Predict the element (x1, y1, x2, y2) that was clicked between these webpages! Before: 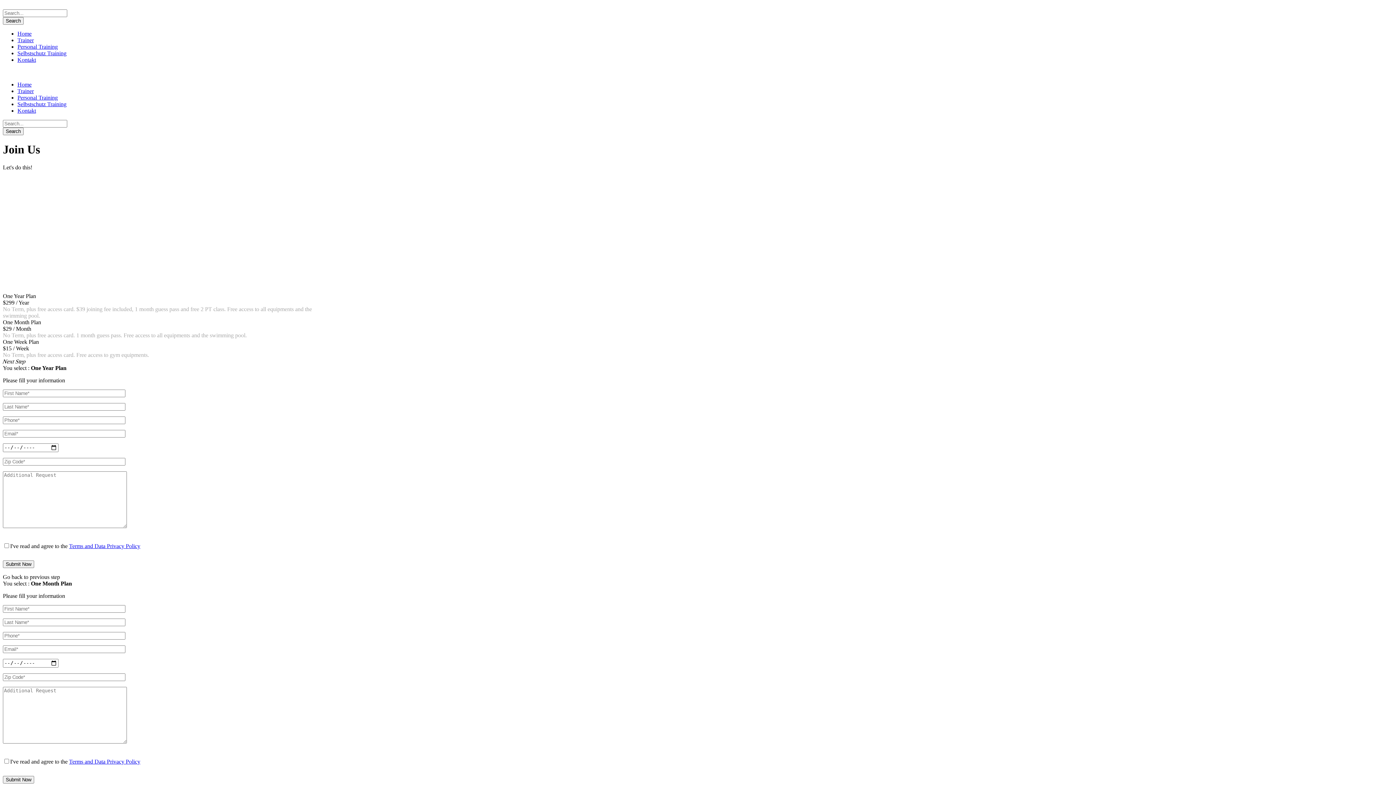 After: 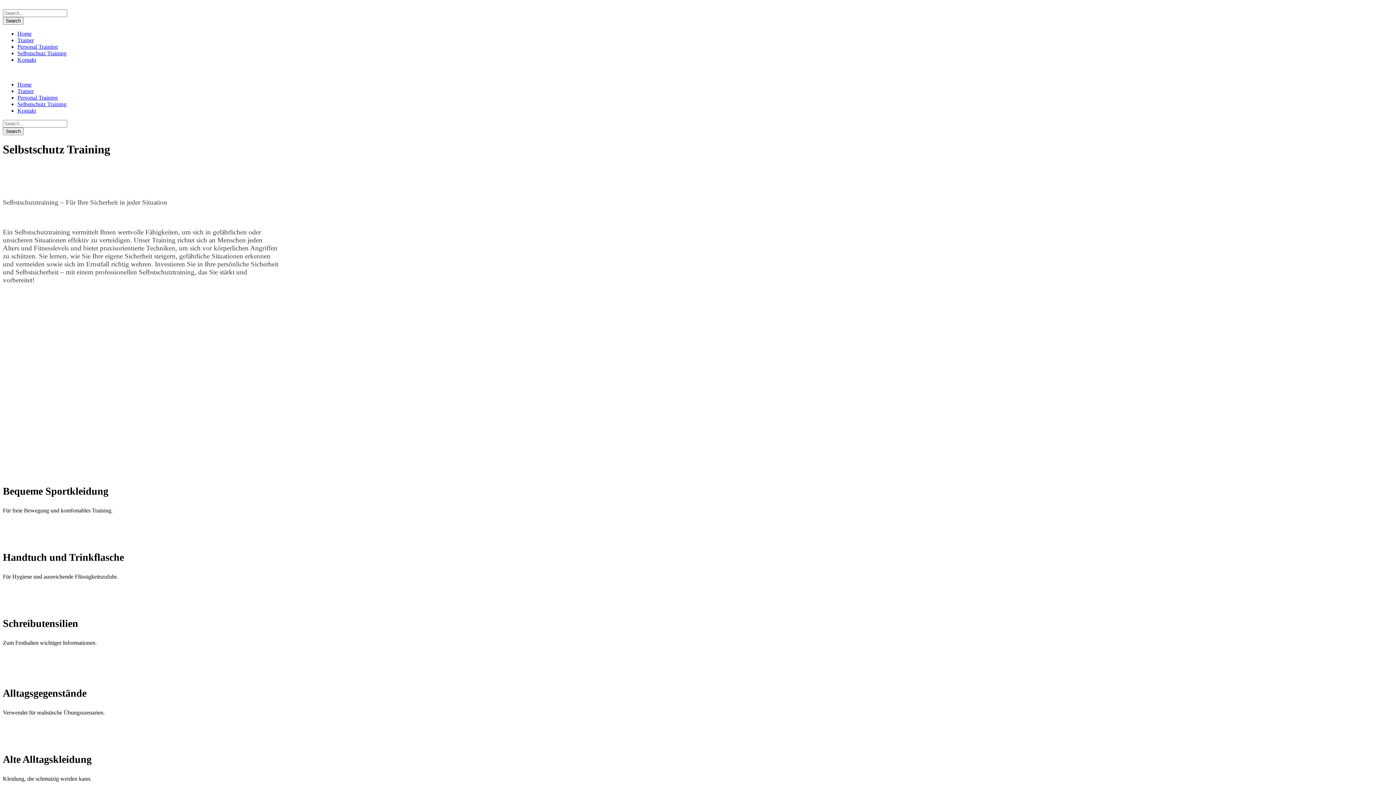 Action: bbox: (17, 101, 66, 107) label: Selbstschutz Training